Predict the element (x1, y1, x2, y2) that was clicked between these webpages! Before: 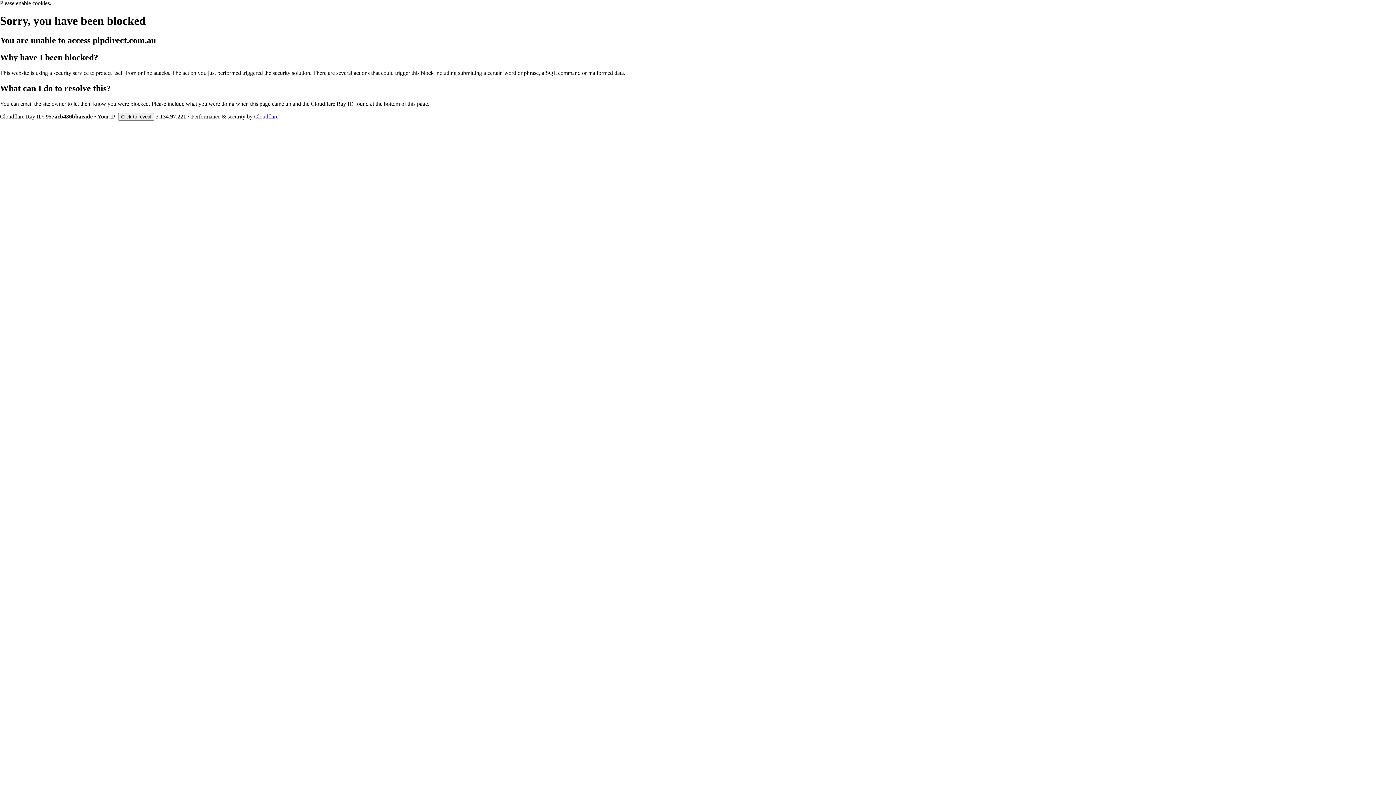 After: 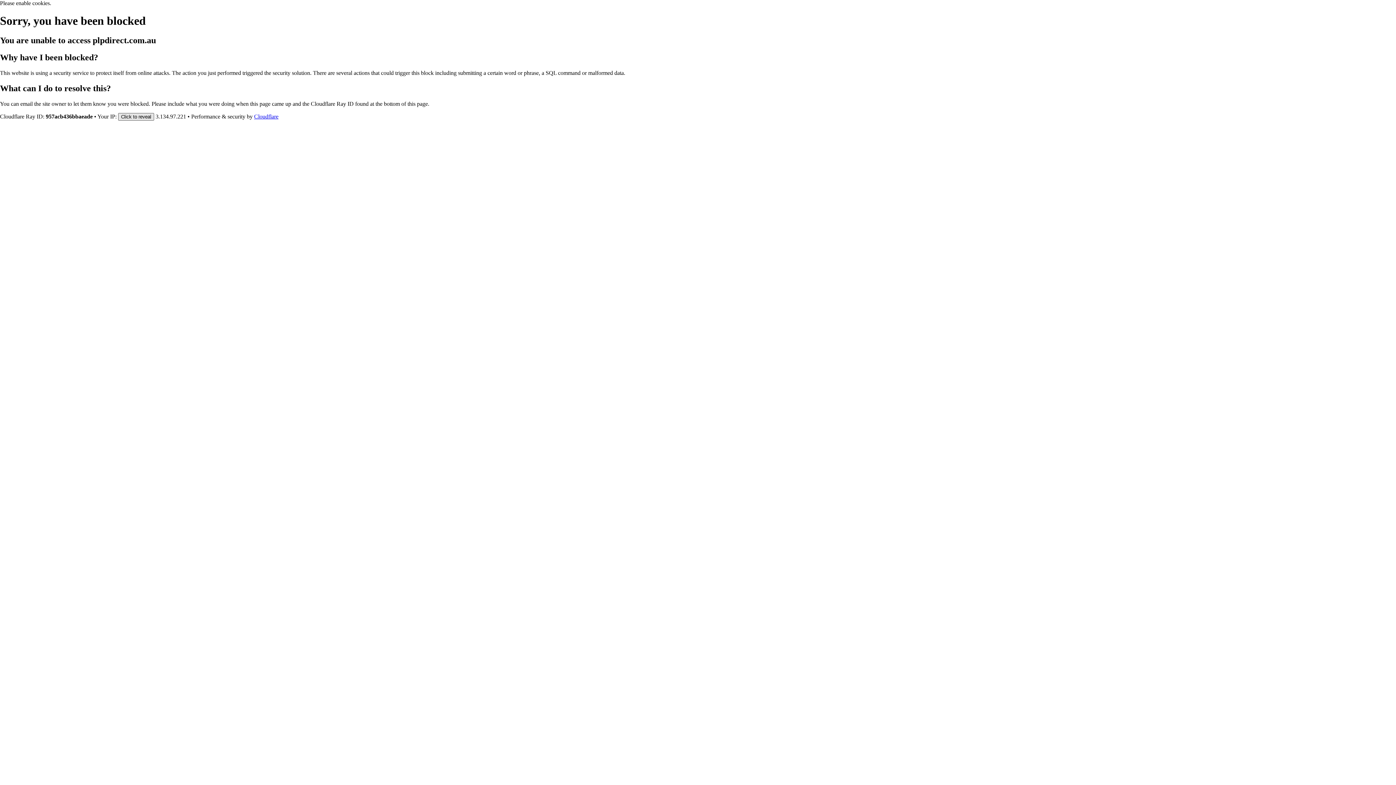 Action: bbox: (118, 112, 154, 120) label: Click to reveal